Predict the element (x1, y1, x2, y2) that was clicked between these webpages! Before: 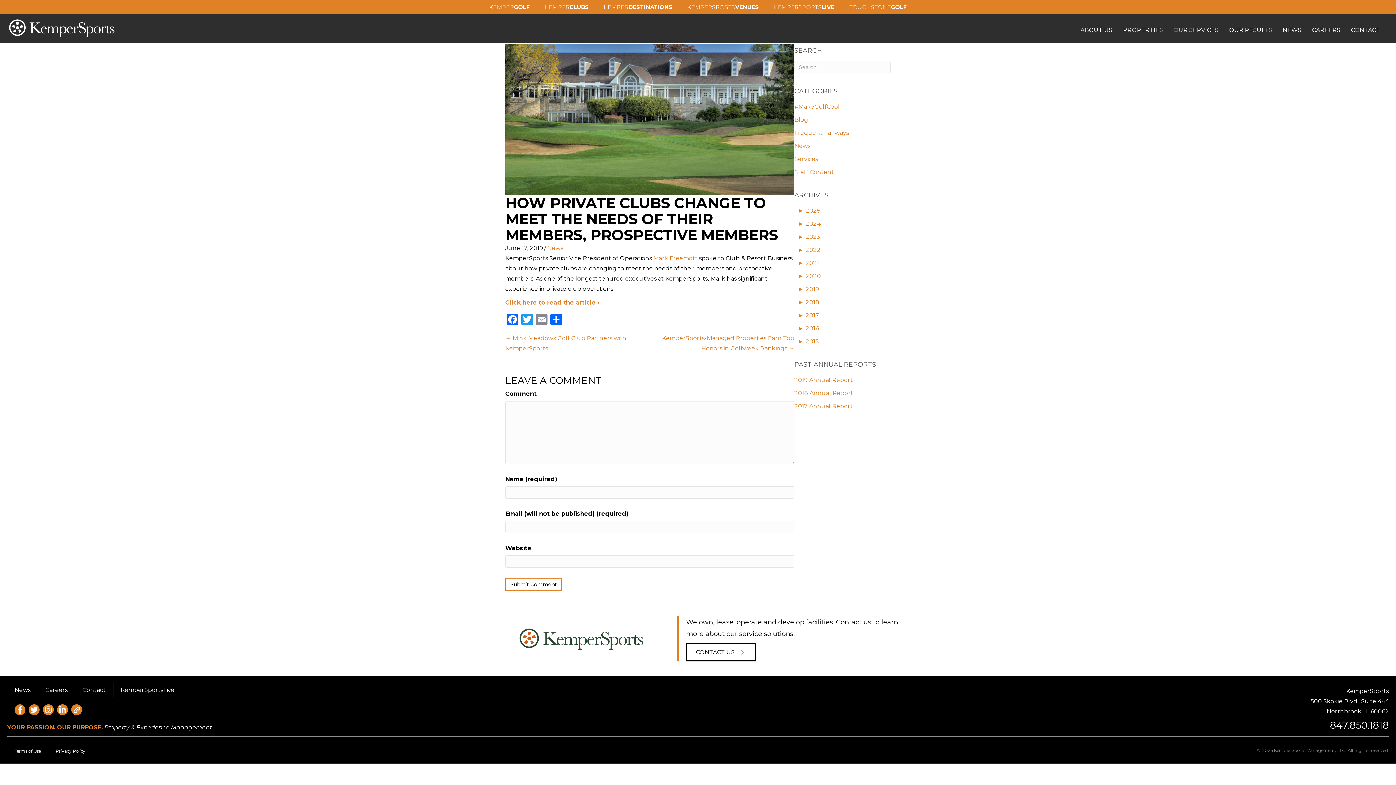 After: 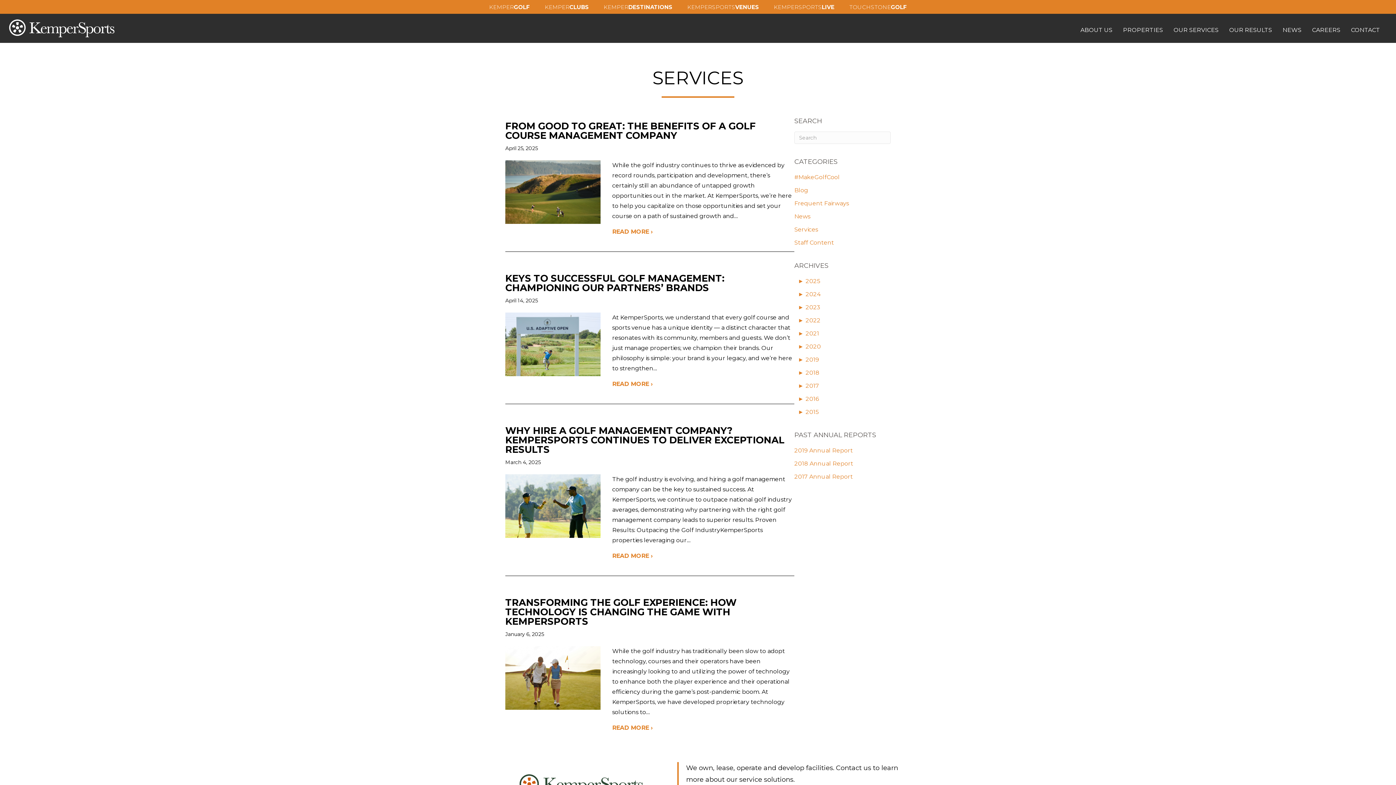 Action: label: Services bbox: (794, 155, 818, 162)